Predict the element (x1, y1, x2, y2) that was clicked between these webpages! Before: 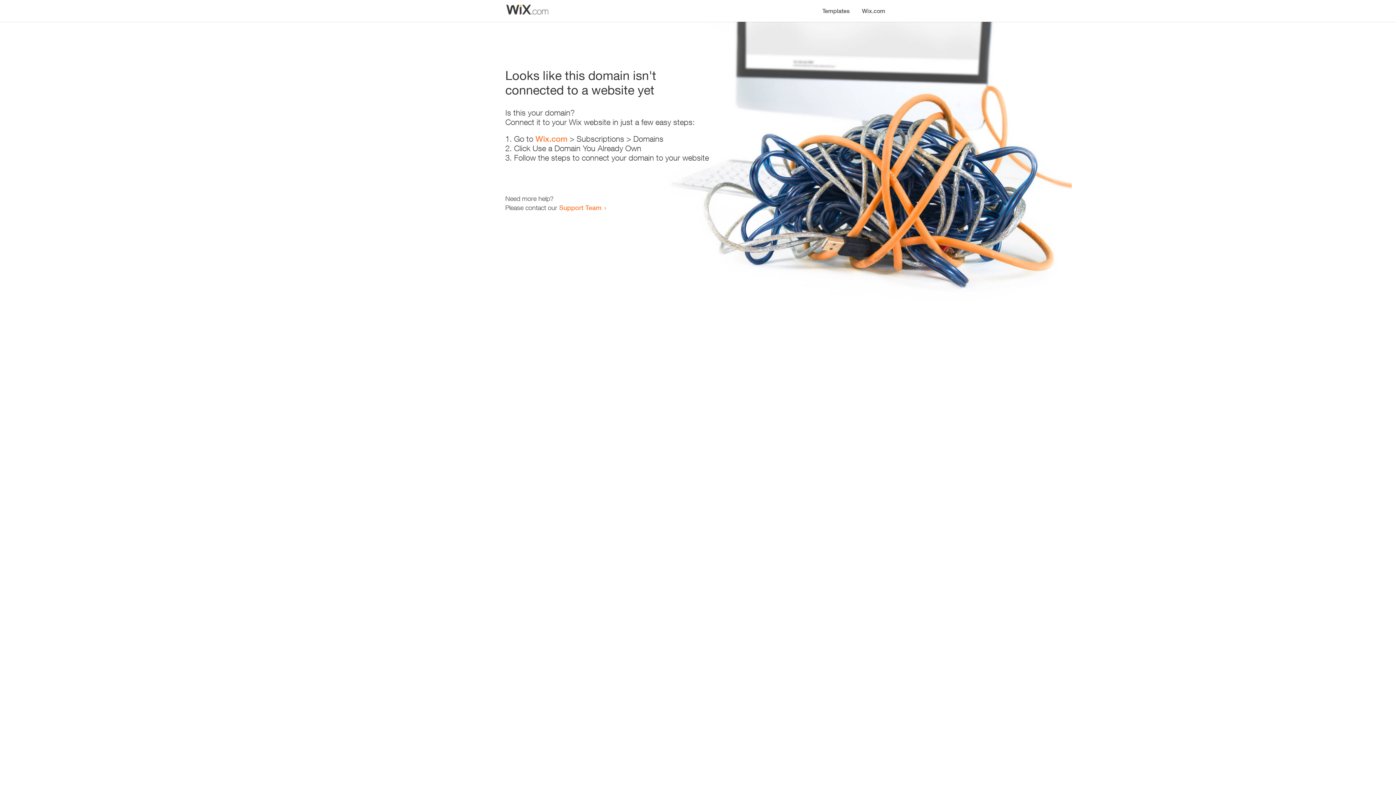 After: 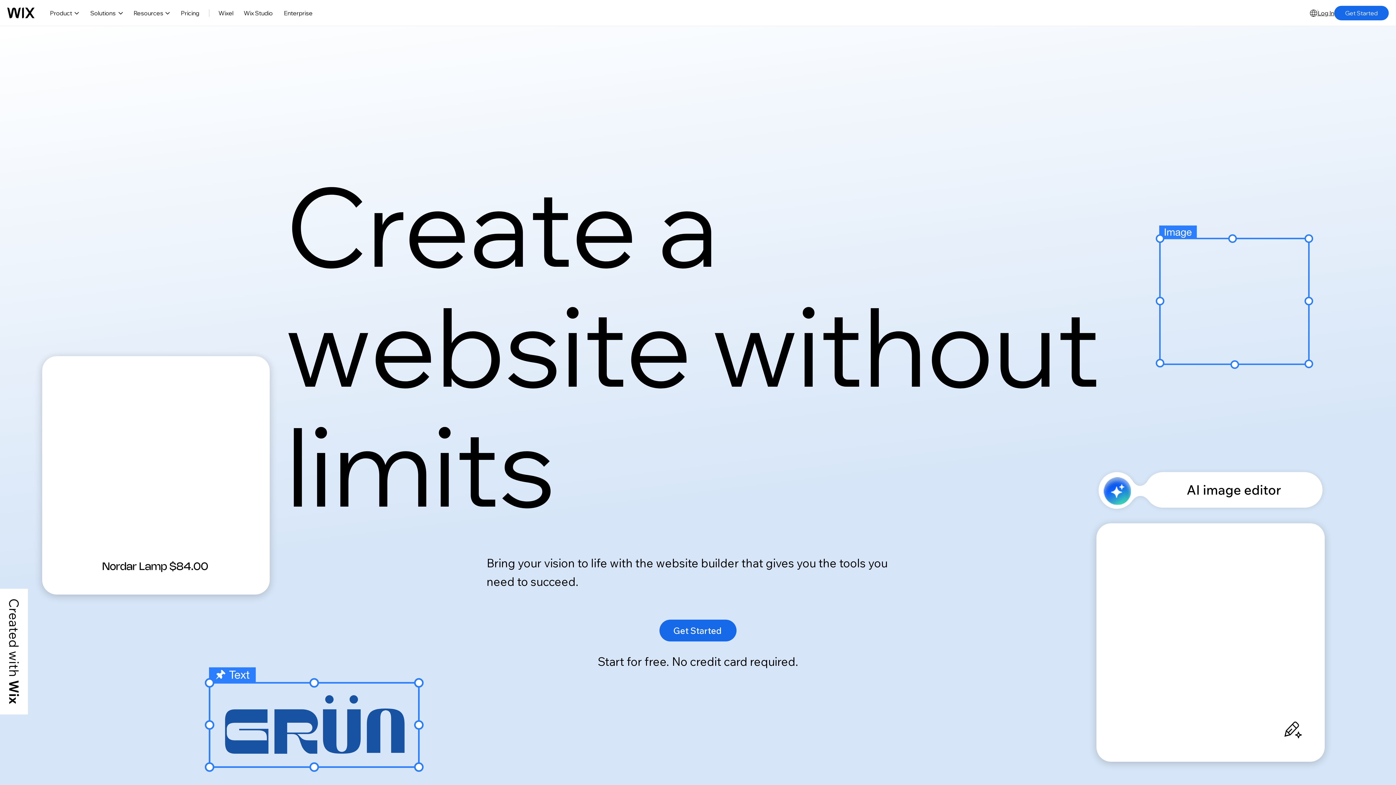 Action: bbox: (535, 134, 567, 143) label: Wix.com